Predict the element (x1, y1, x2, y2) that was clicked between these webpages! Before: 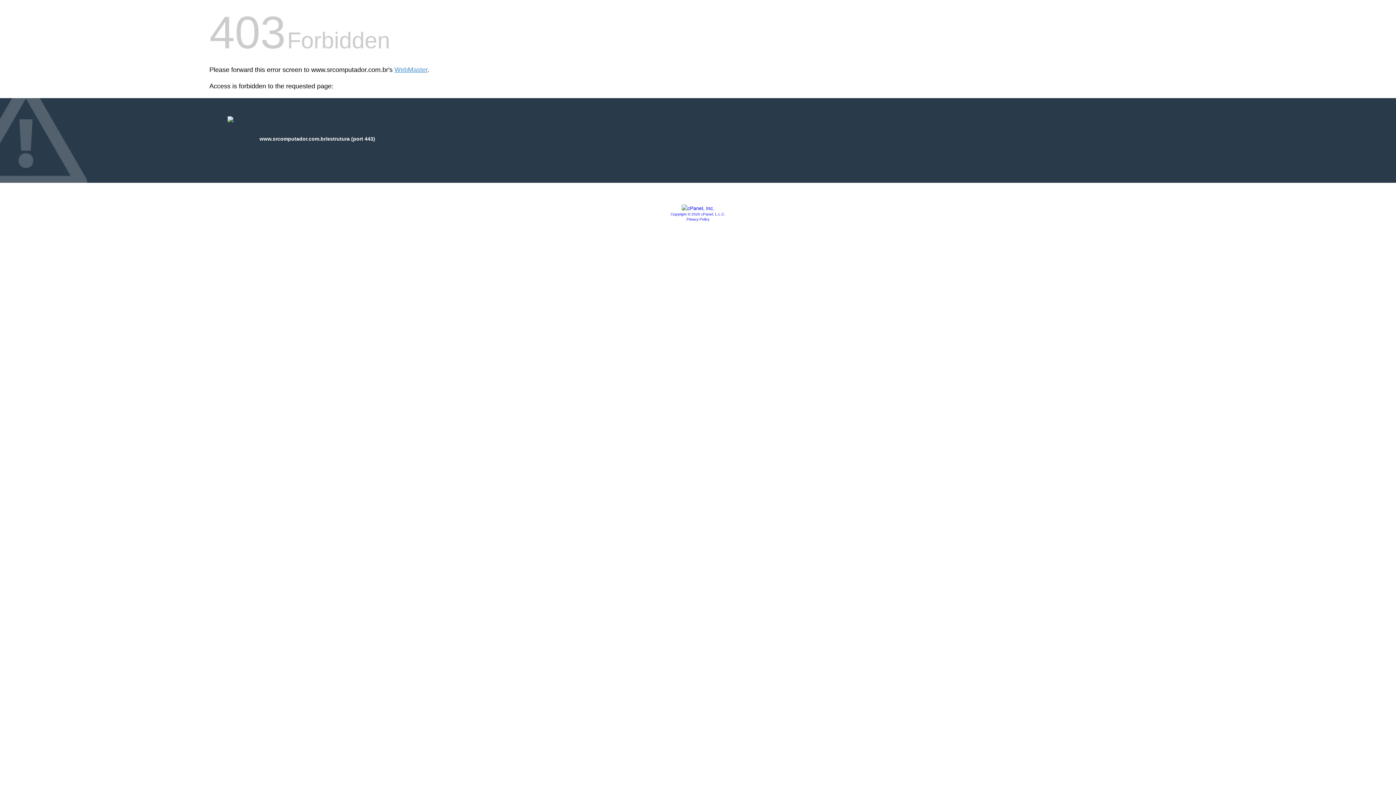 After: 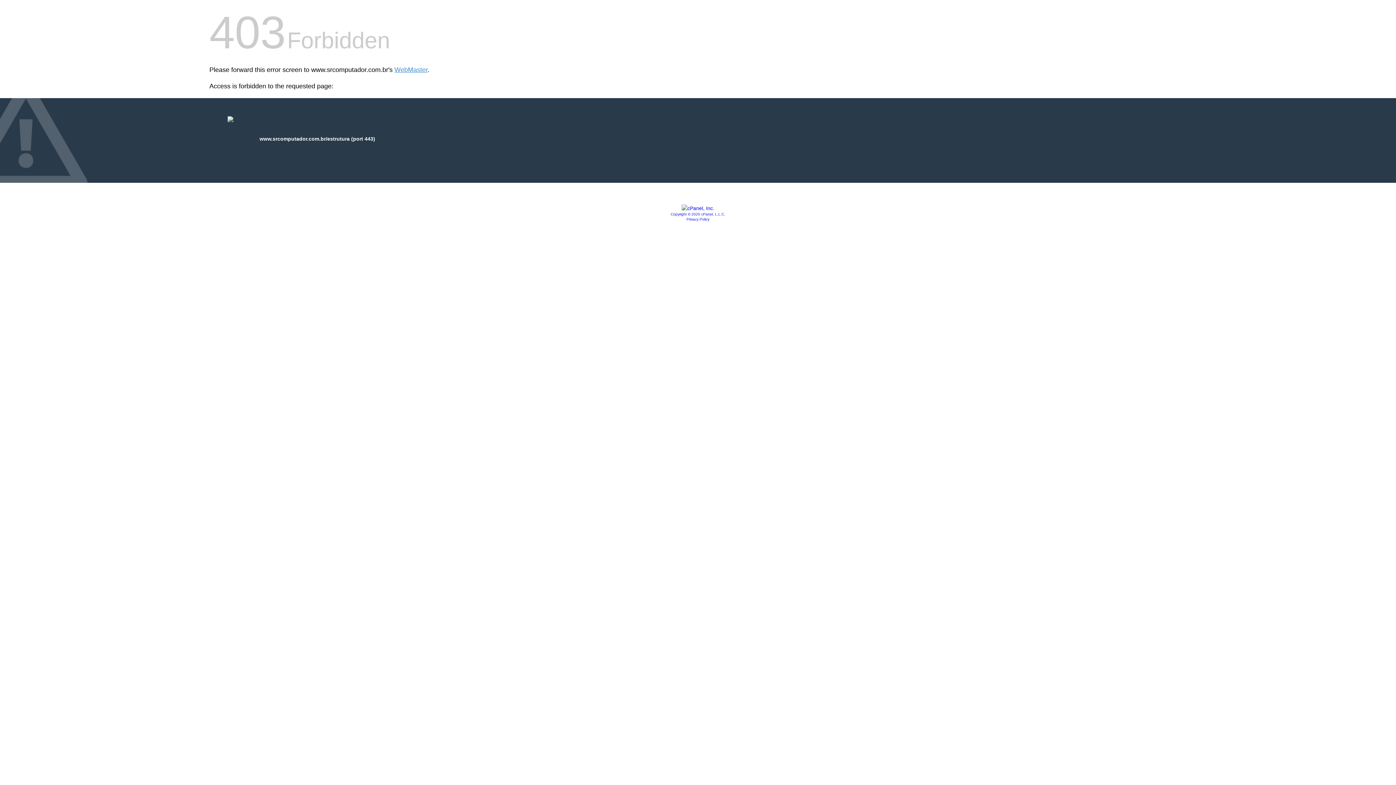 Action: bbox: (681, 205, 714, 211)